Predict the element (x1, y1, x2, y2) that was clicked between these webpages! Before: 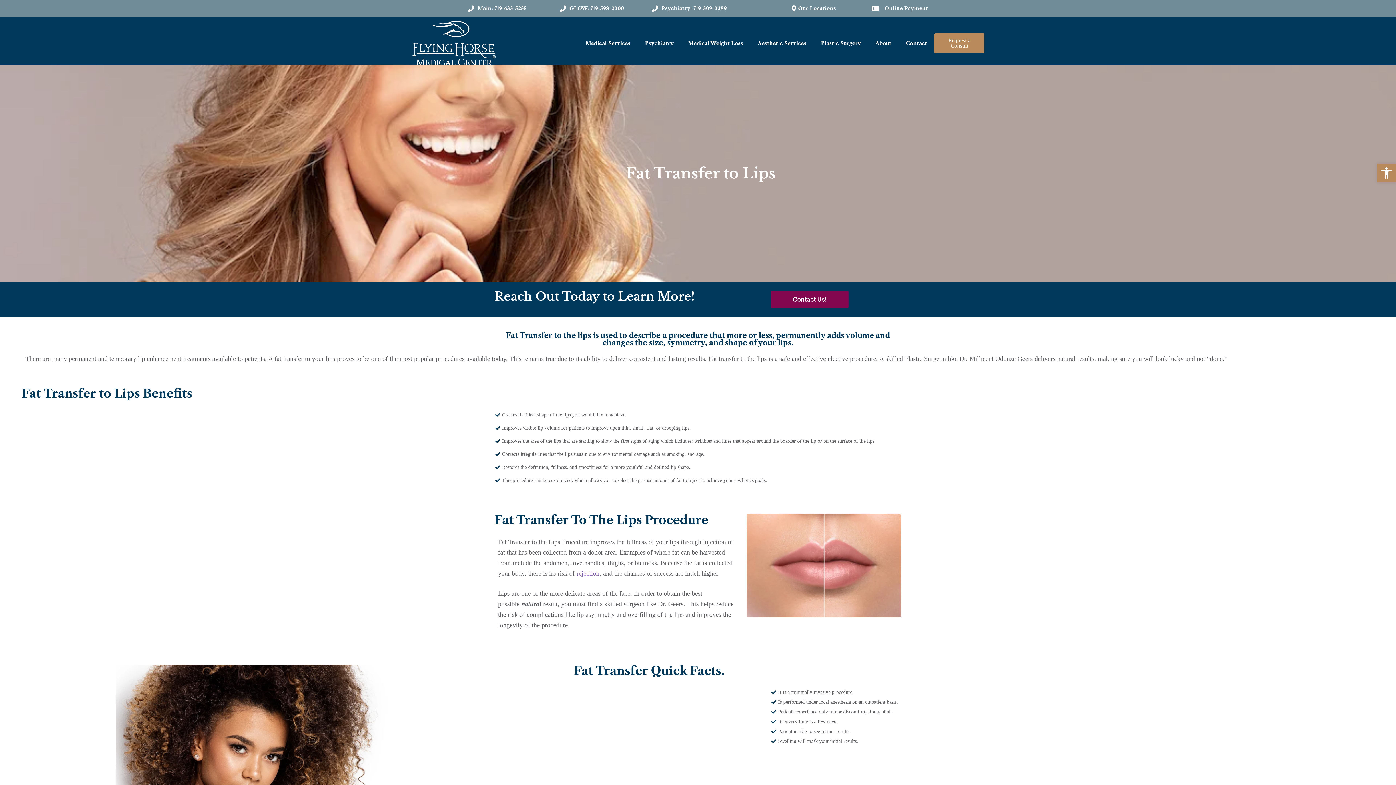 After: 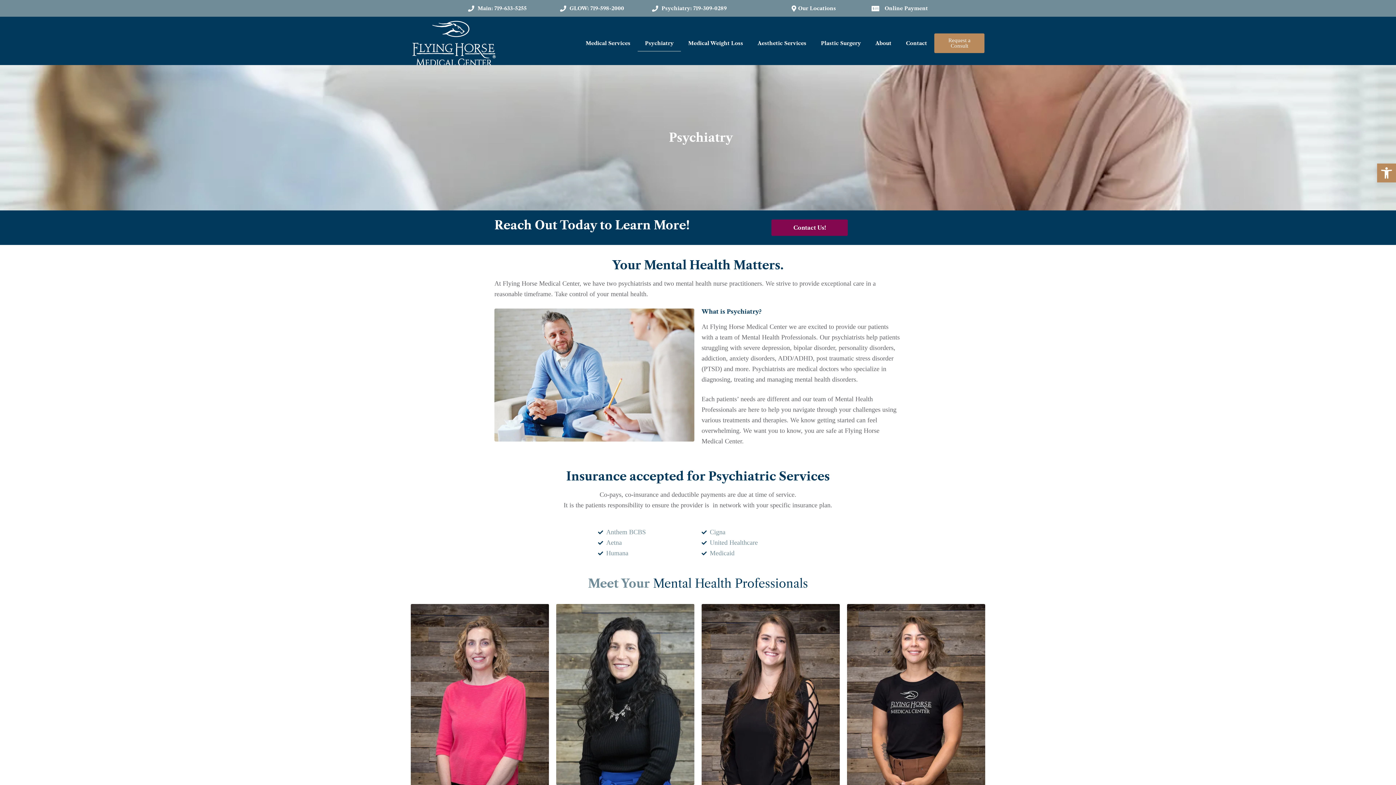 Action: bbox: (637, 35, 681, 51) label: Psychiatry